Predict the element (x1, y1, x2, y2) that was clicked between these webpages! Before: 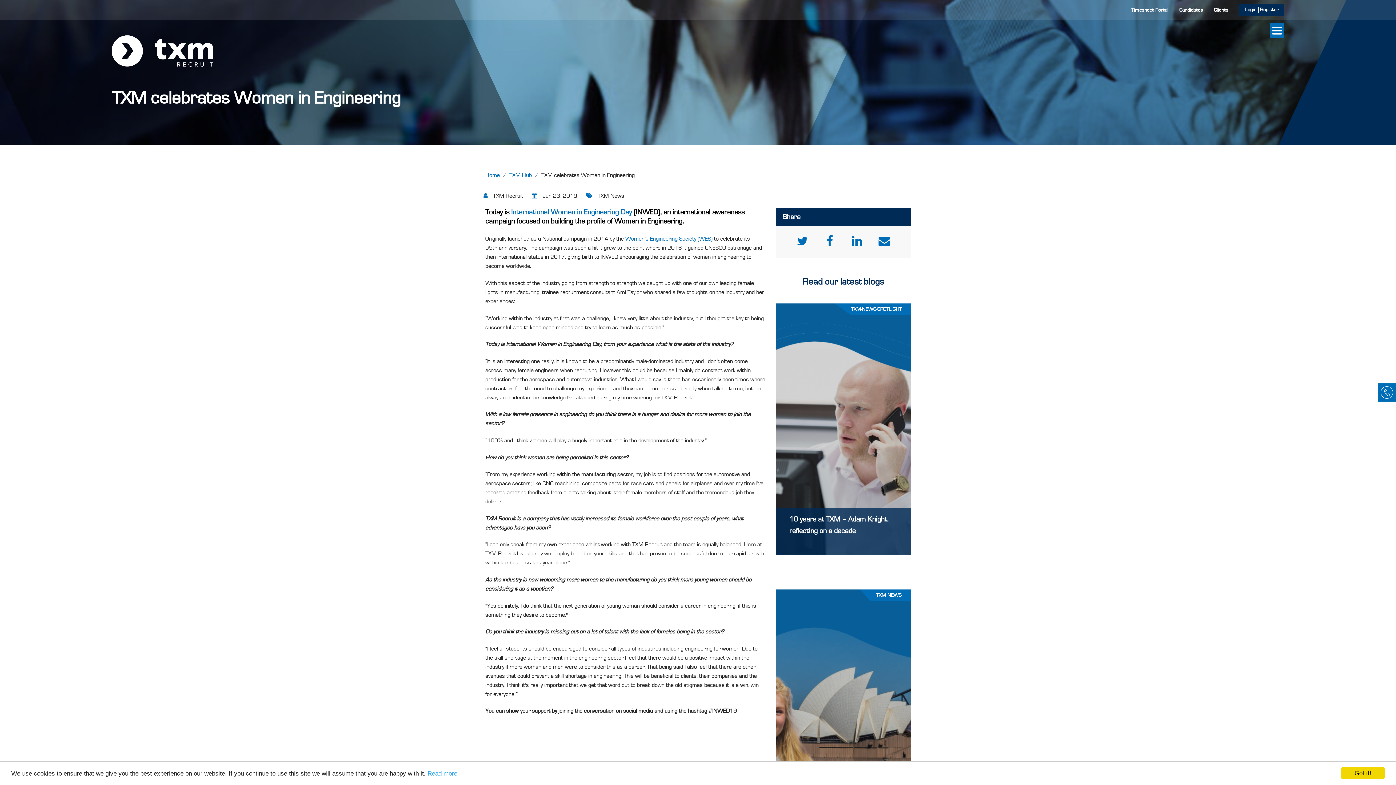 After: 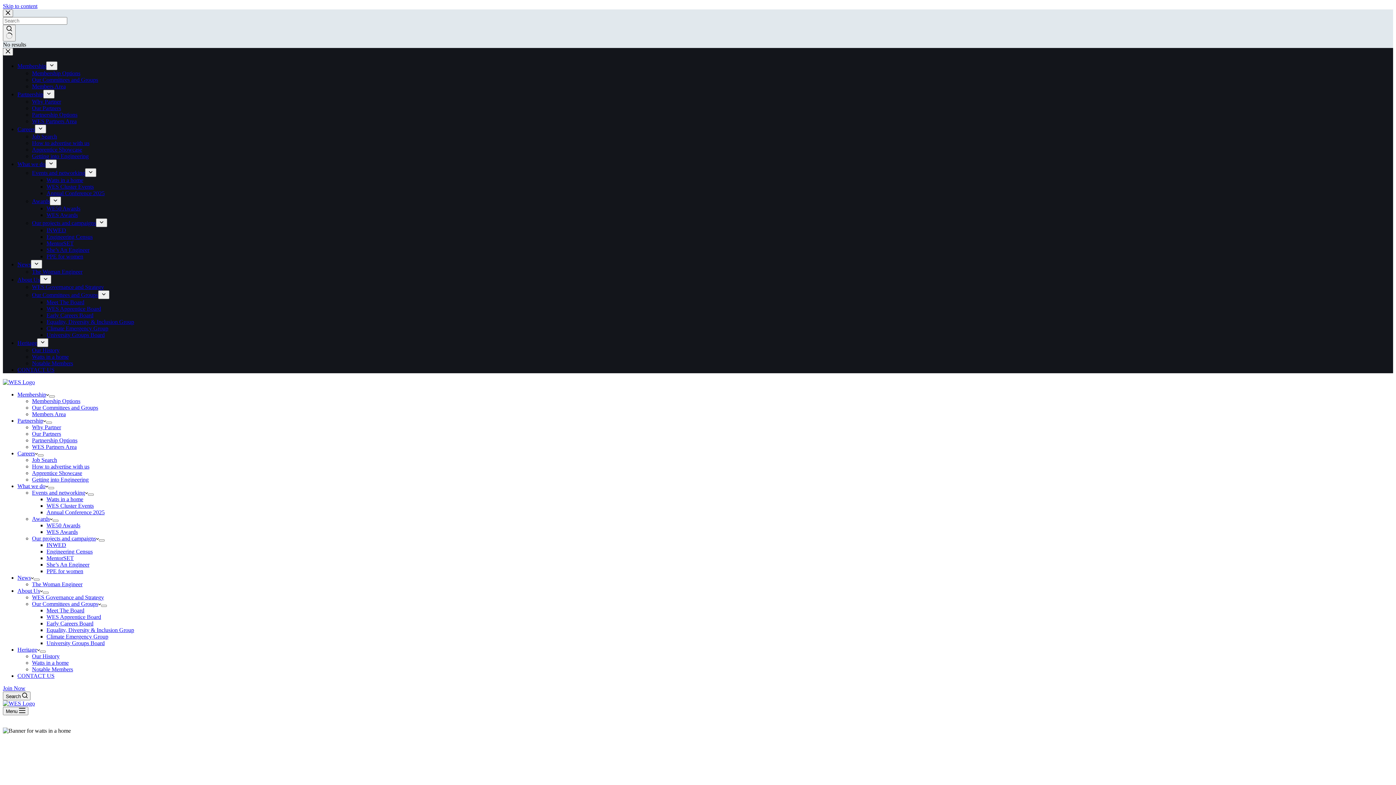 Action: bbox: (625, 236, 712, 241) label: Women’s Engineering Society (WES)